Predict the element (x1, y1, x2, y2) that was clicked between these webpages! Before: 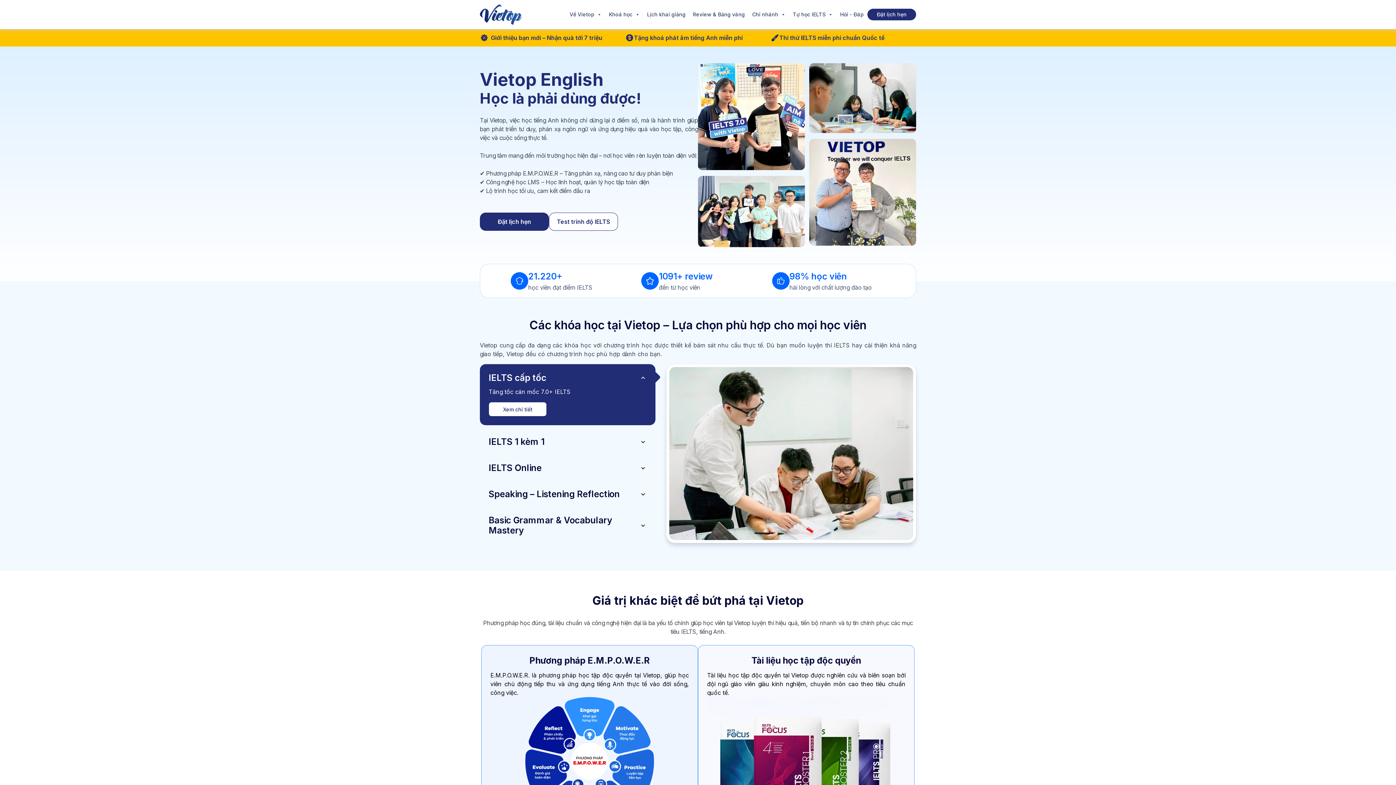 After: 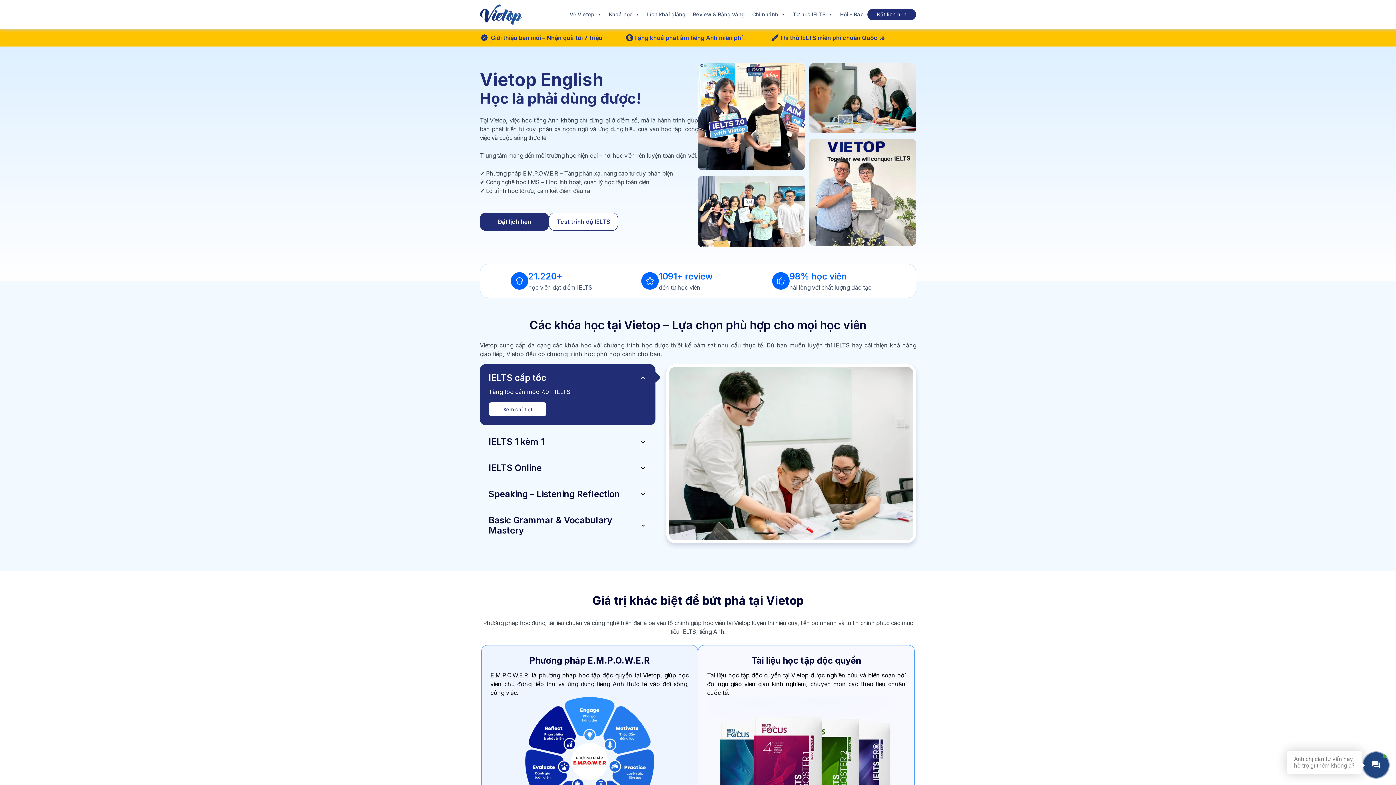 Action: label: Tặng khoá phát âm tiếng Anh miễn phí (opens in a new tab) bbox: (634, 34, 742, 41)